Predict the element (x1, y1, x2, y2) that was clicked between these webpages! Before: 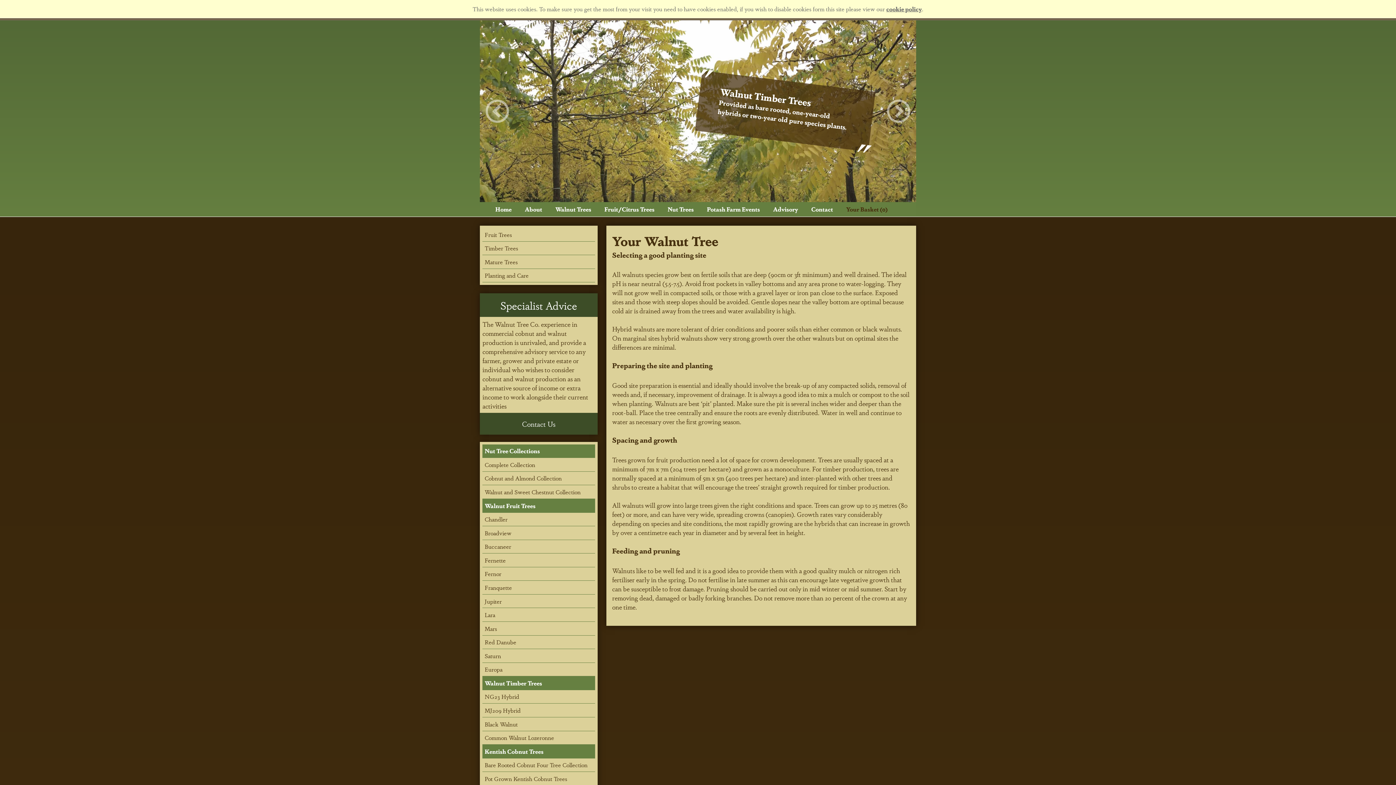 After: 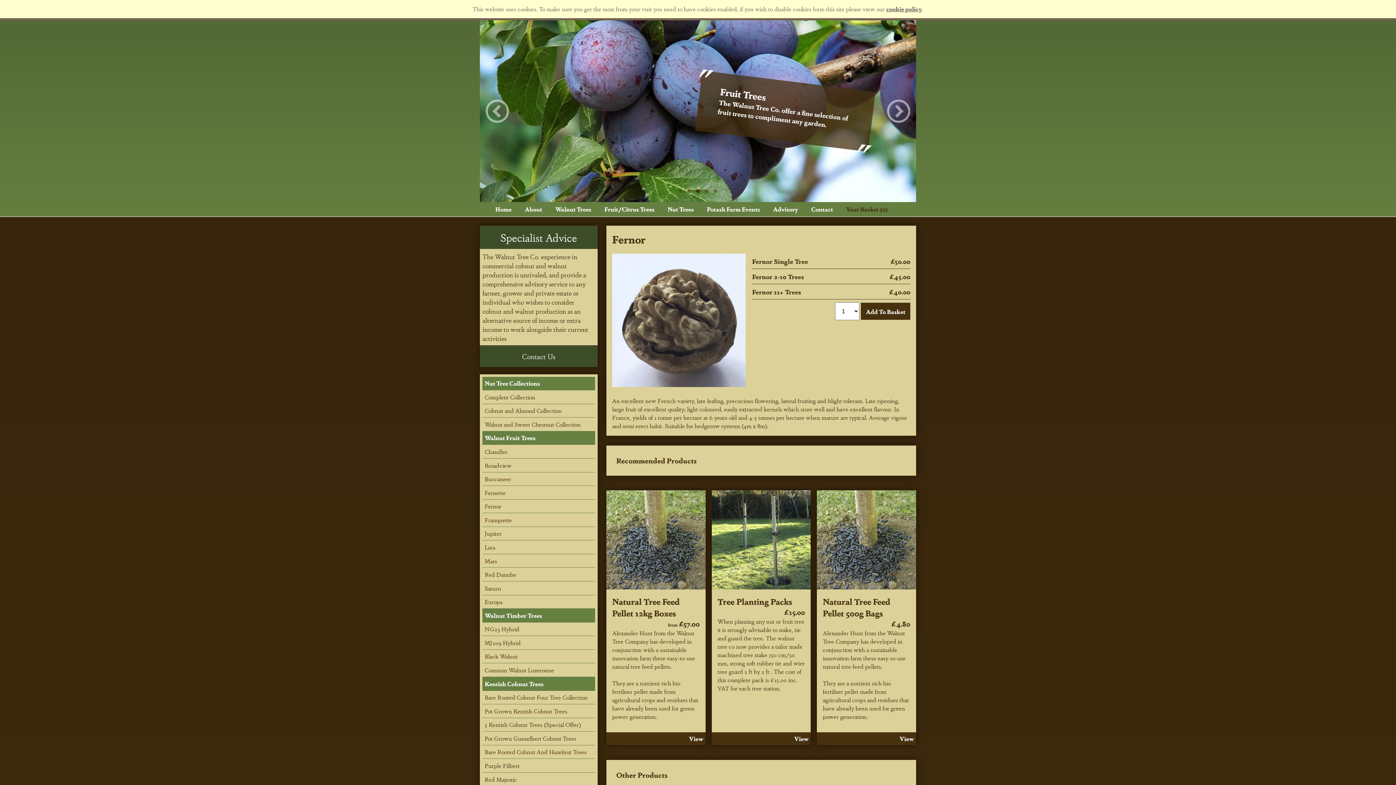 Action: bbox: (482, 567, 595, 581) label: Fernor